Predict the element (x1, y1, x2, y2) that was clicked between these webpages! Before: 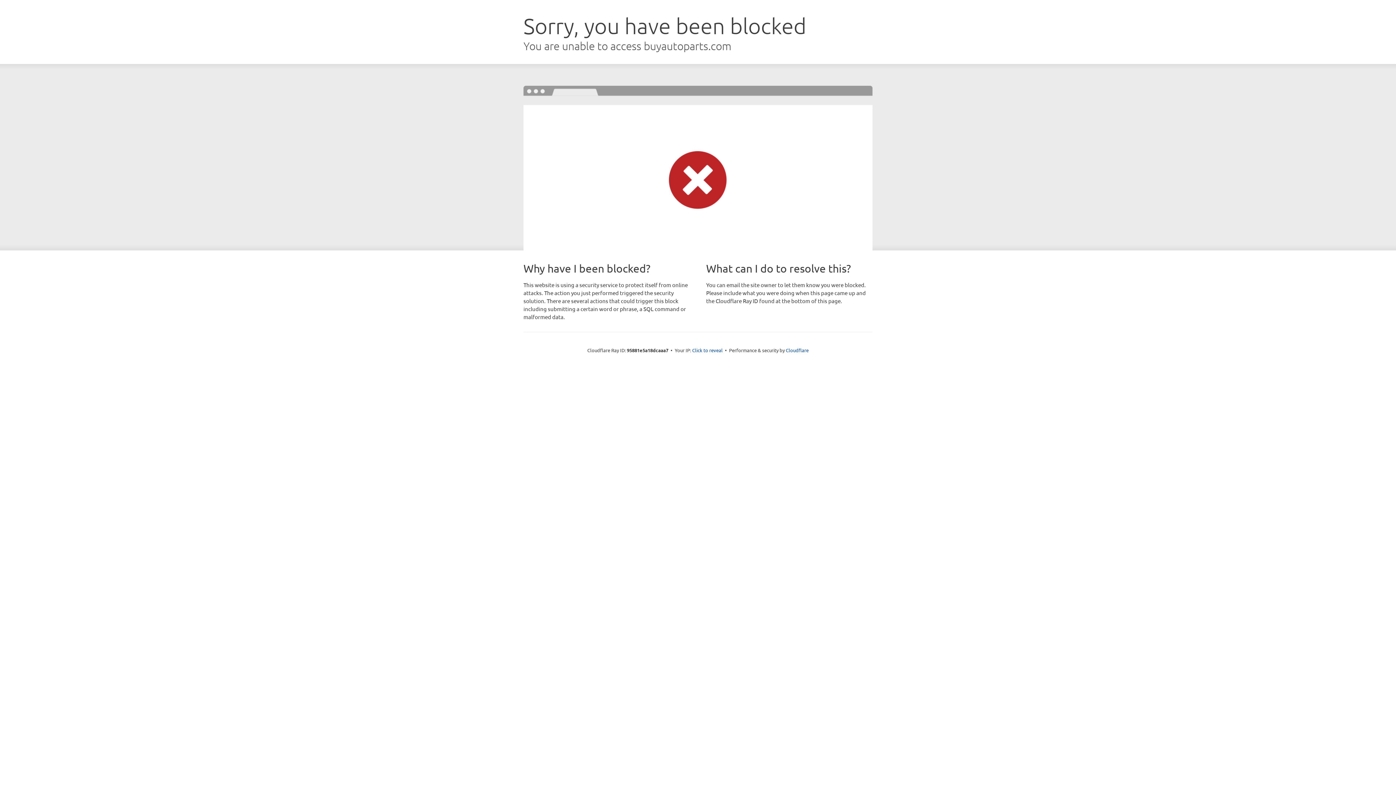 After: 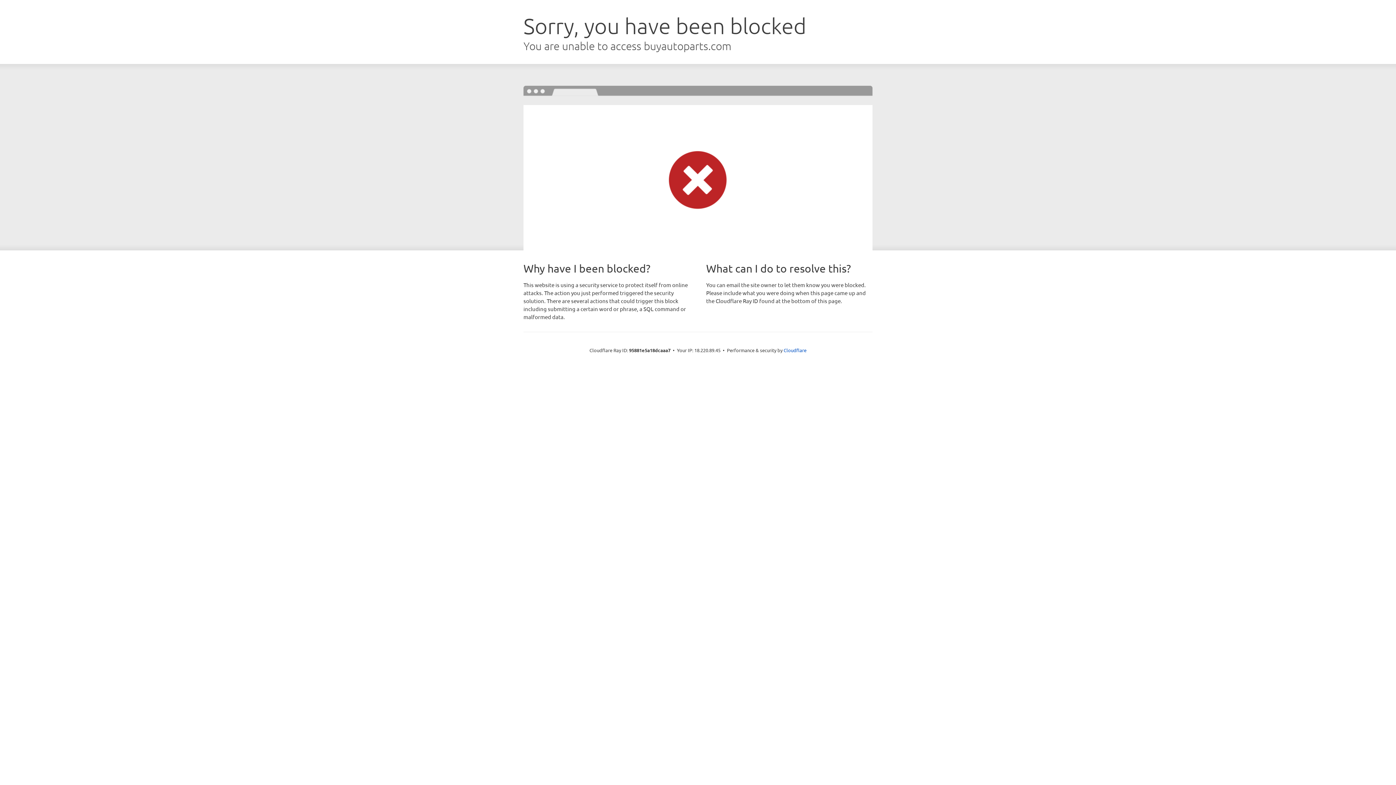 Action: bbox: (692, 346, 722, 353) label: Click to reveal